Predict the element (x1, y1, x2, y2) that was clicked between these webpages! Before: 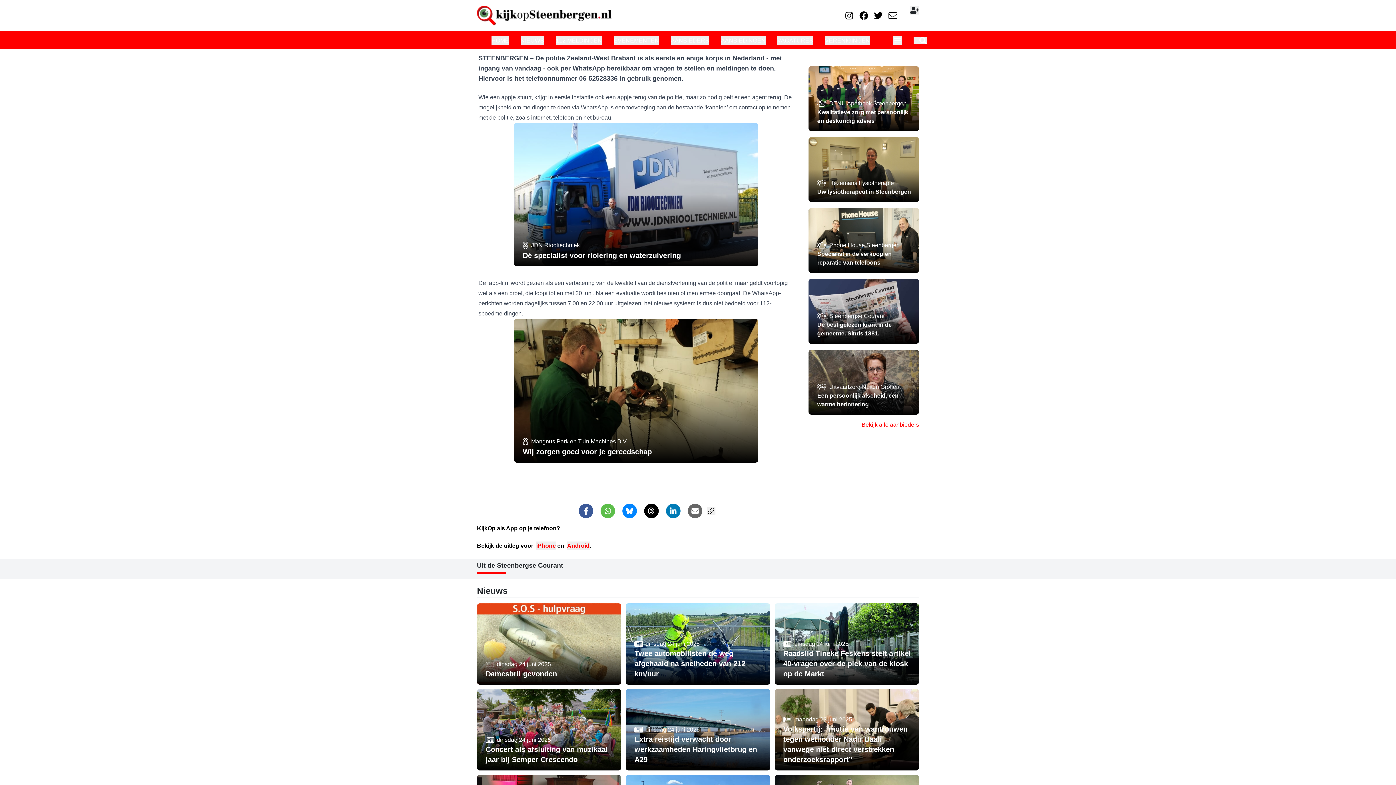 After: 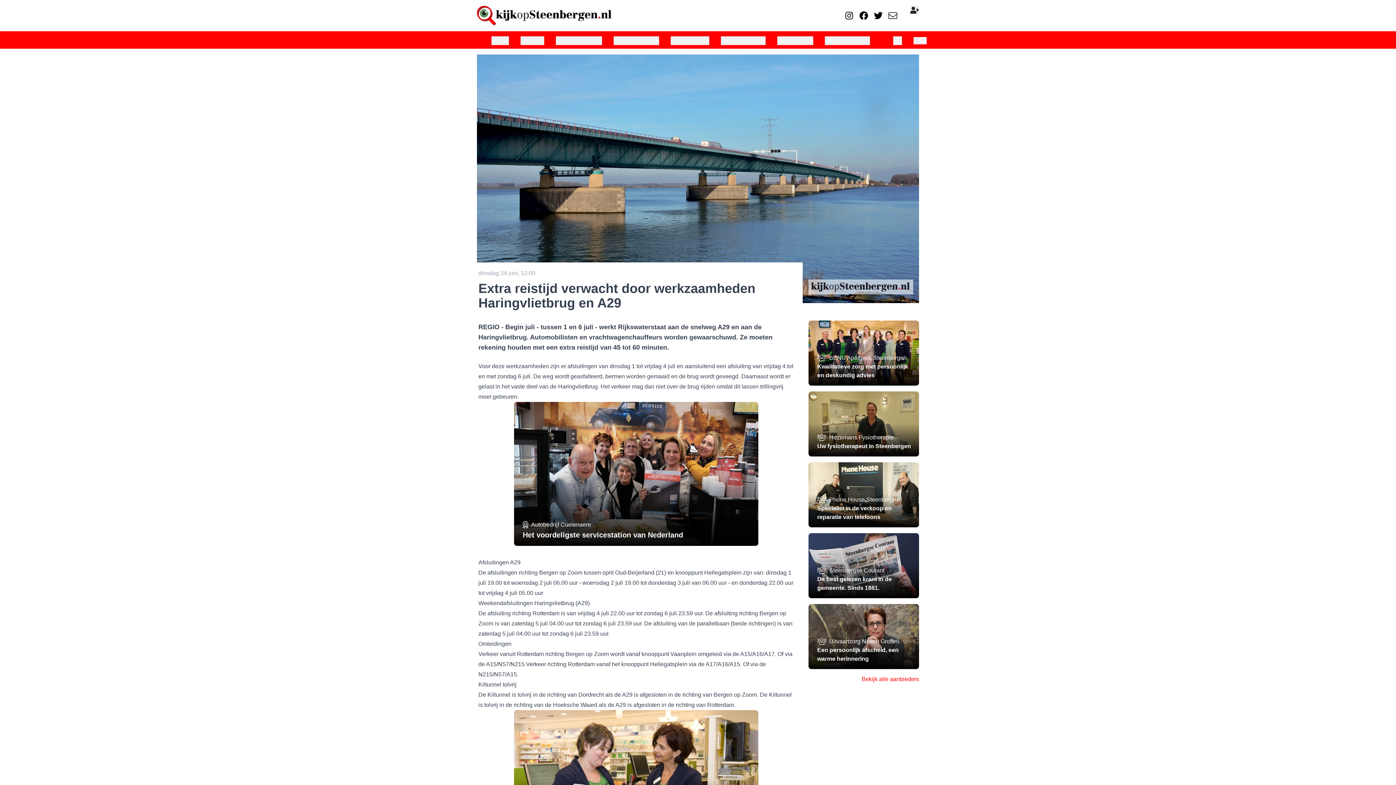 Action: label: dinsdag 24 juni 2025

Extra reistijd verwacht door werkzaamheden Haringvlietbrug en A29 bbox: (625, 689, 770, 770)